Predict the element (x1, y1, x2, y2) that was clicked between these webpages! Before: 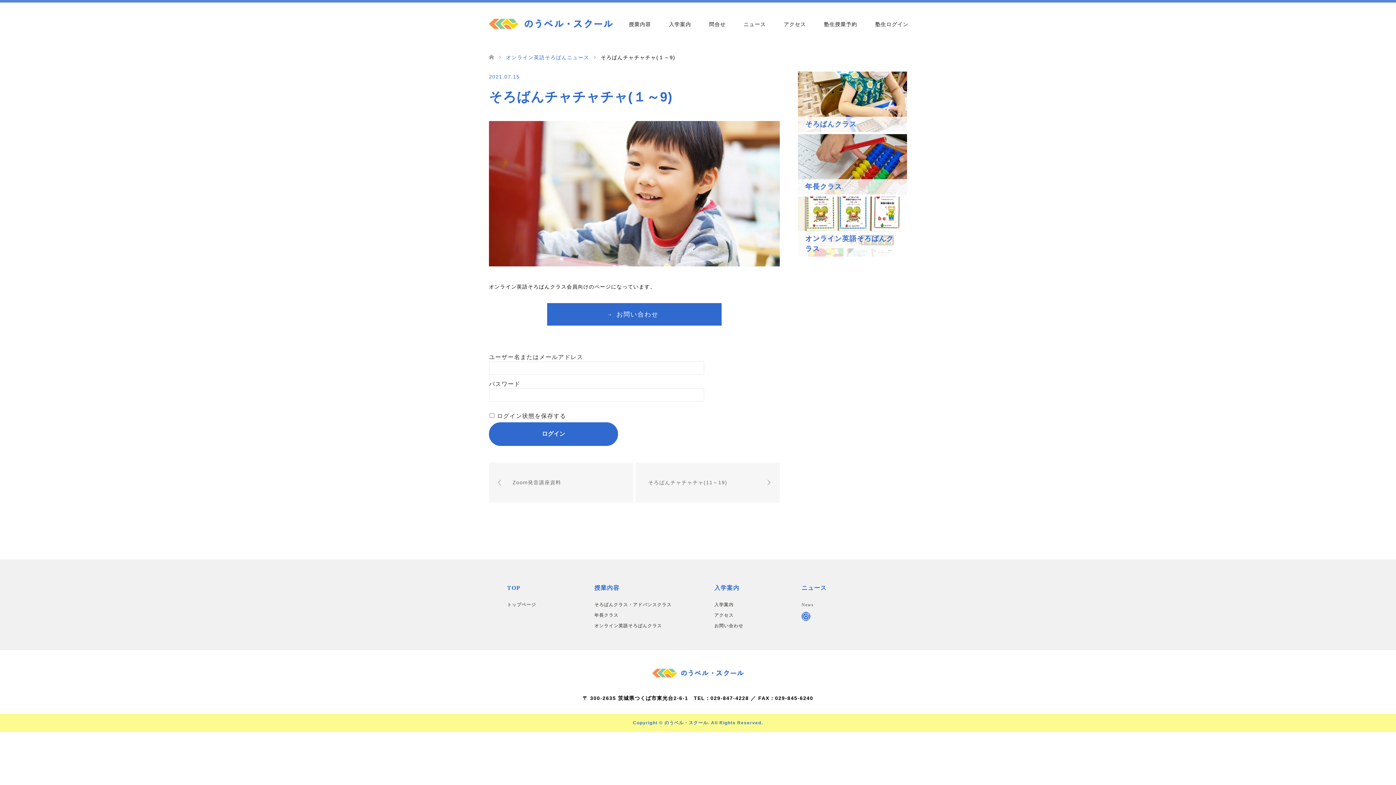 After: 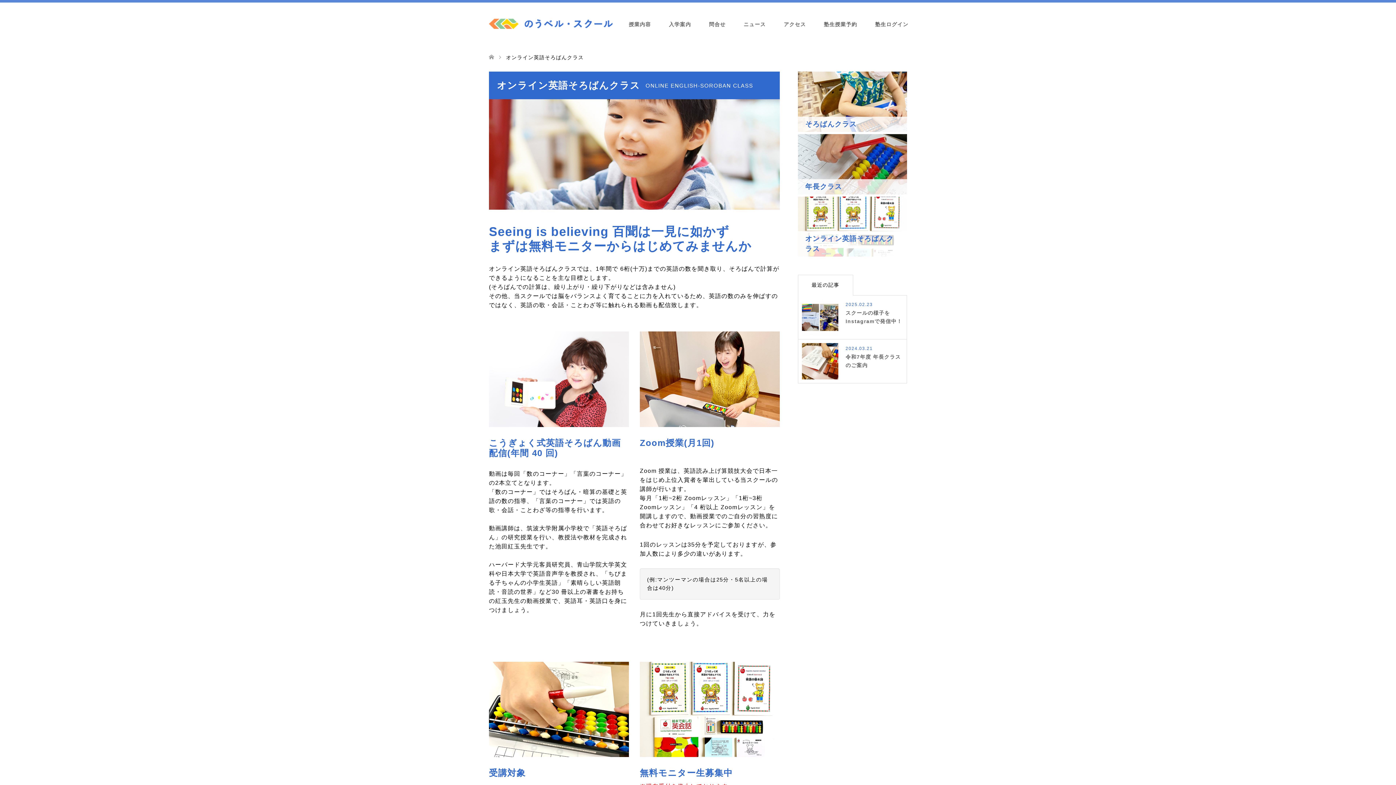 Action: label: オンライン英語そろばんクラス bbox: (798, 196, 907, 256)